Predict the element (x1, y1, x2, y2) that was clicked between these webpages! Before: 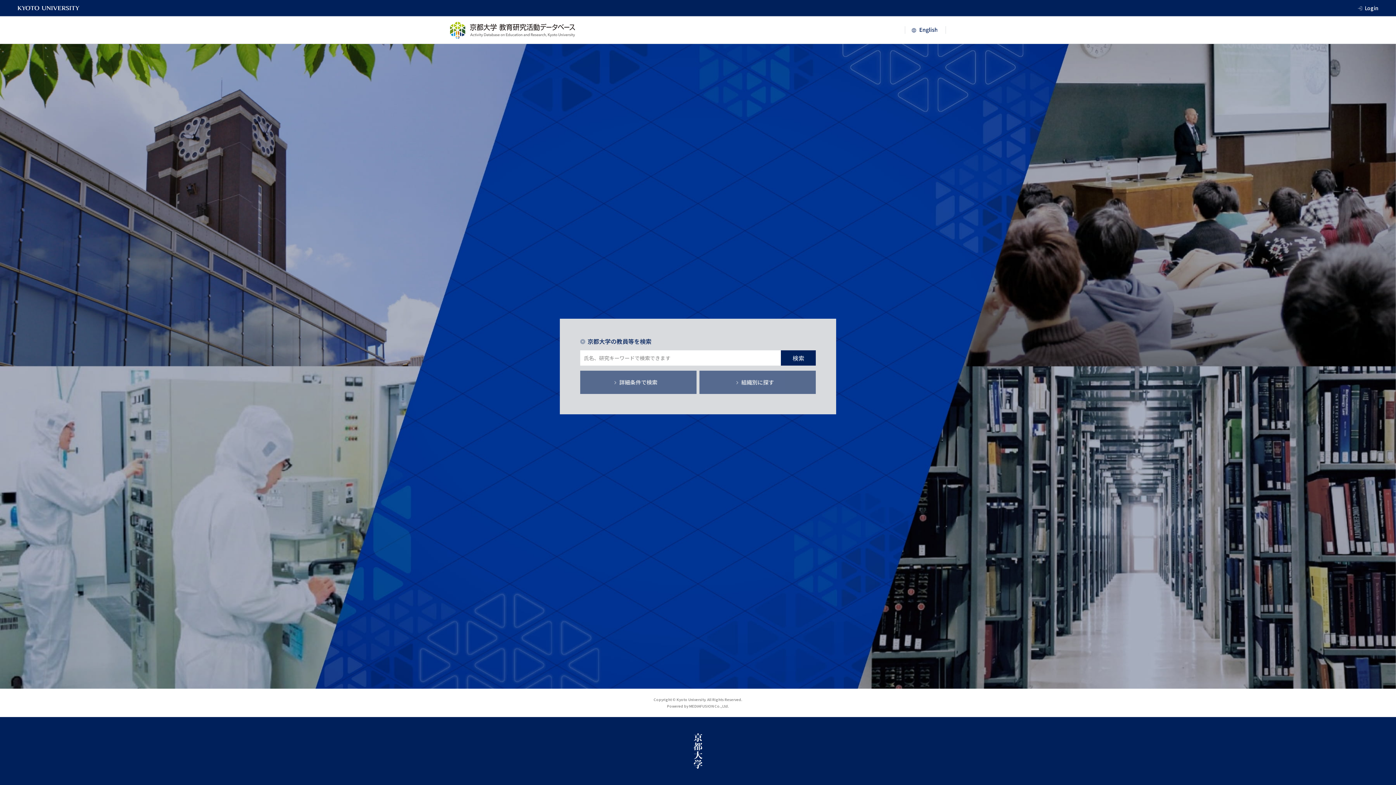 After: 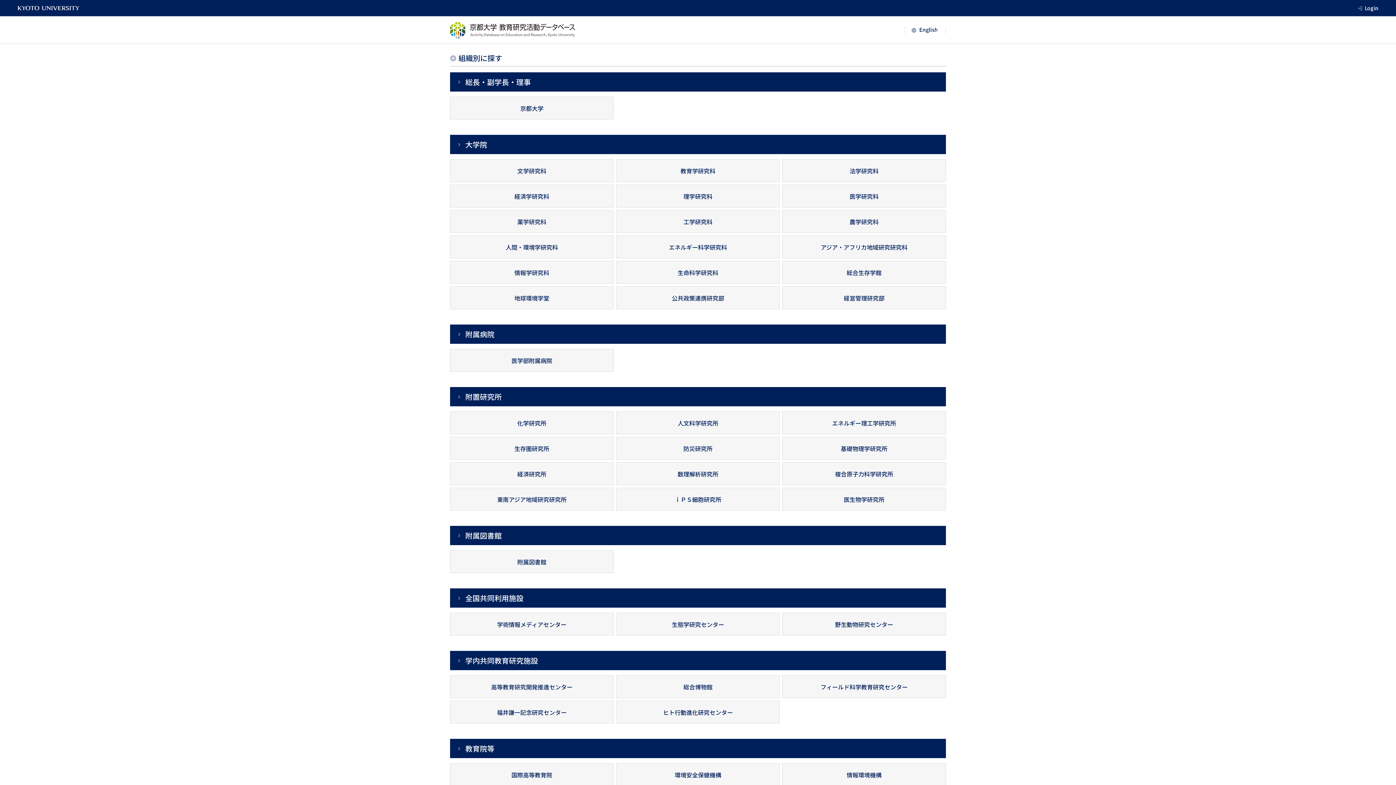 Action: label: 組織別に探す bbox: (699, 370, 816, 394)